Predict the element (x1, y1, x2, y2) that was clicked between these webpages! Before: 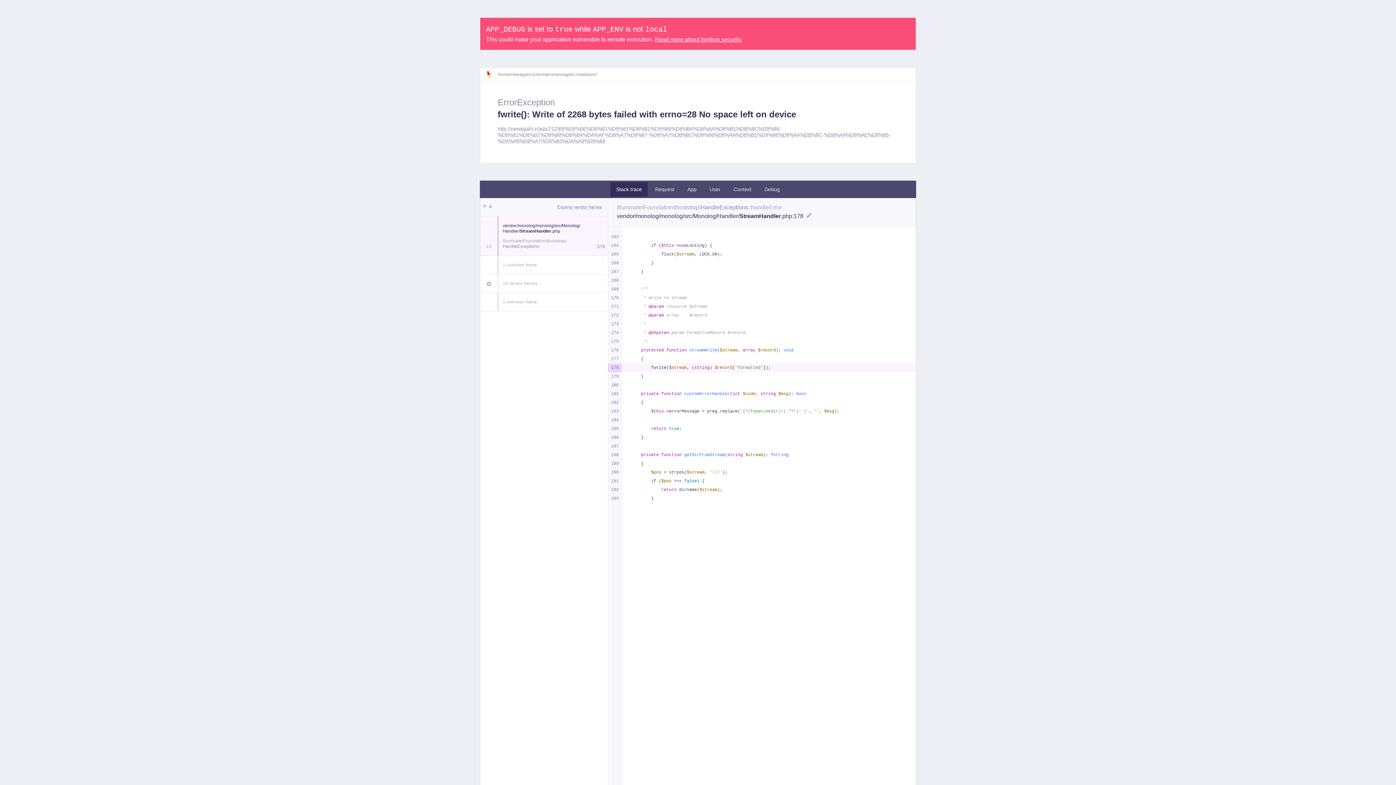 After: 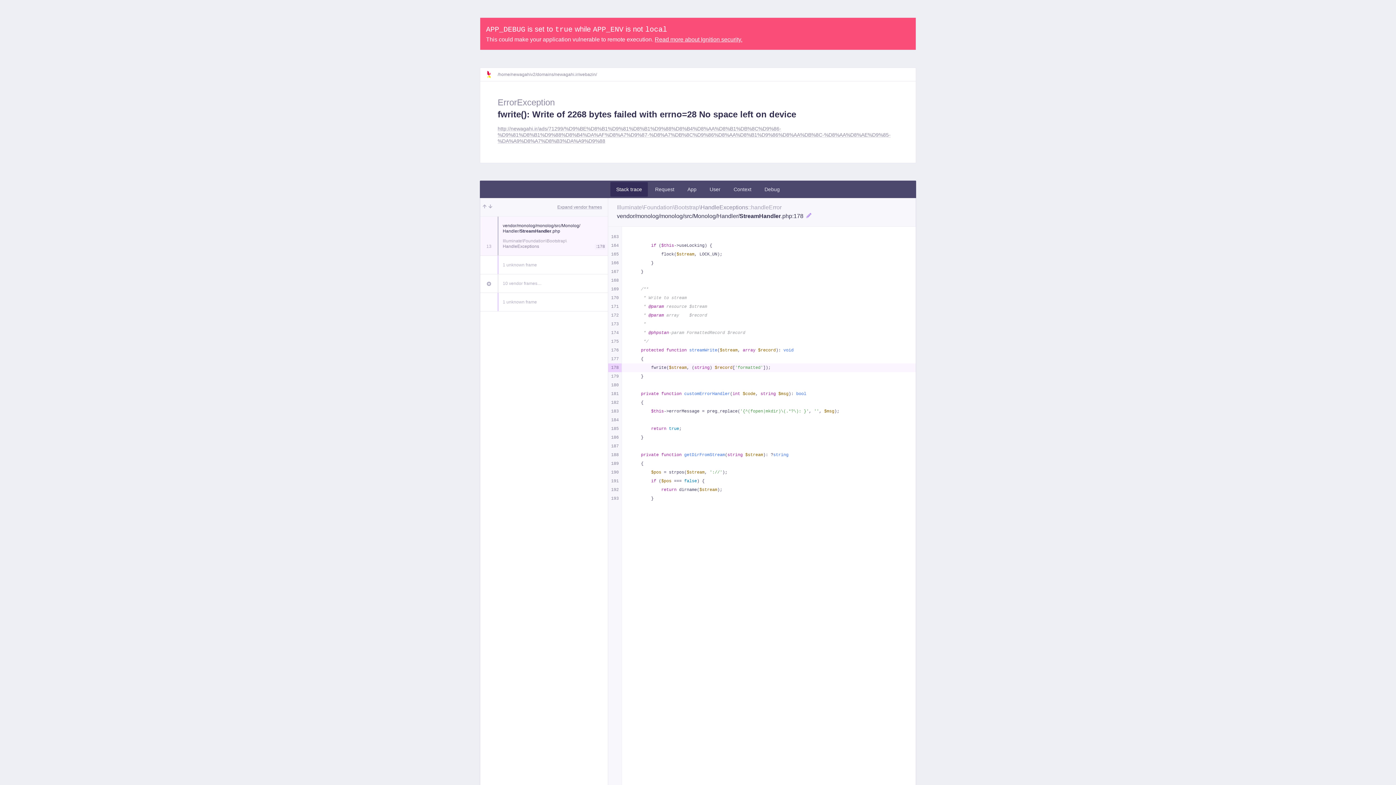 Action: bbox: (610, 182, 648, 196) label: Stack trace